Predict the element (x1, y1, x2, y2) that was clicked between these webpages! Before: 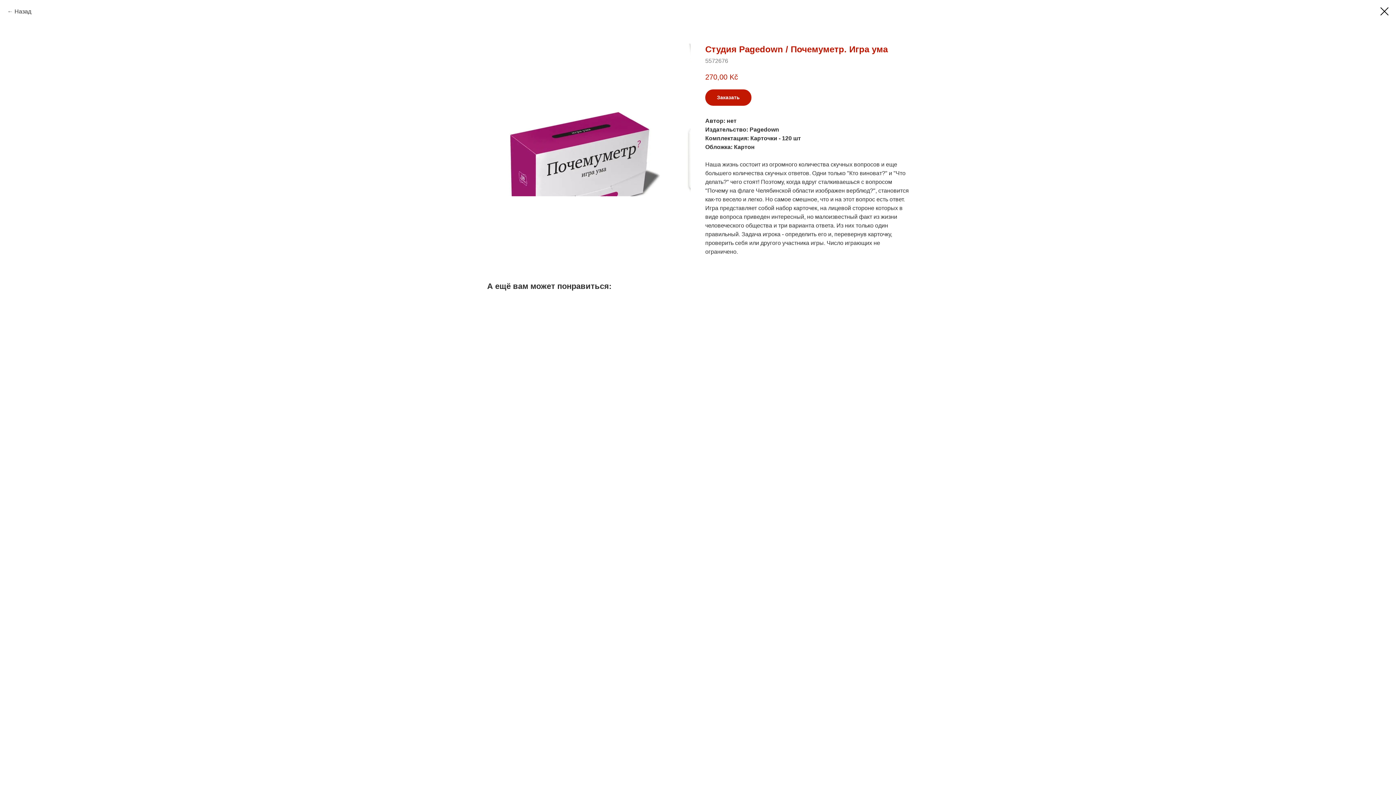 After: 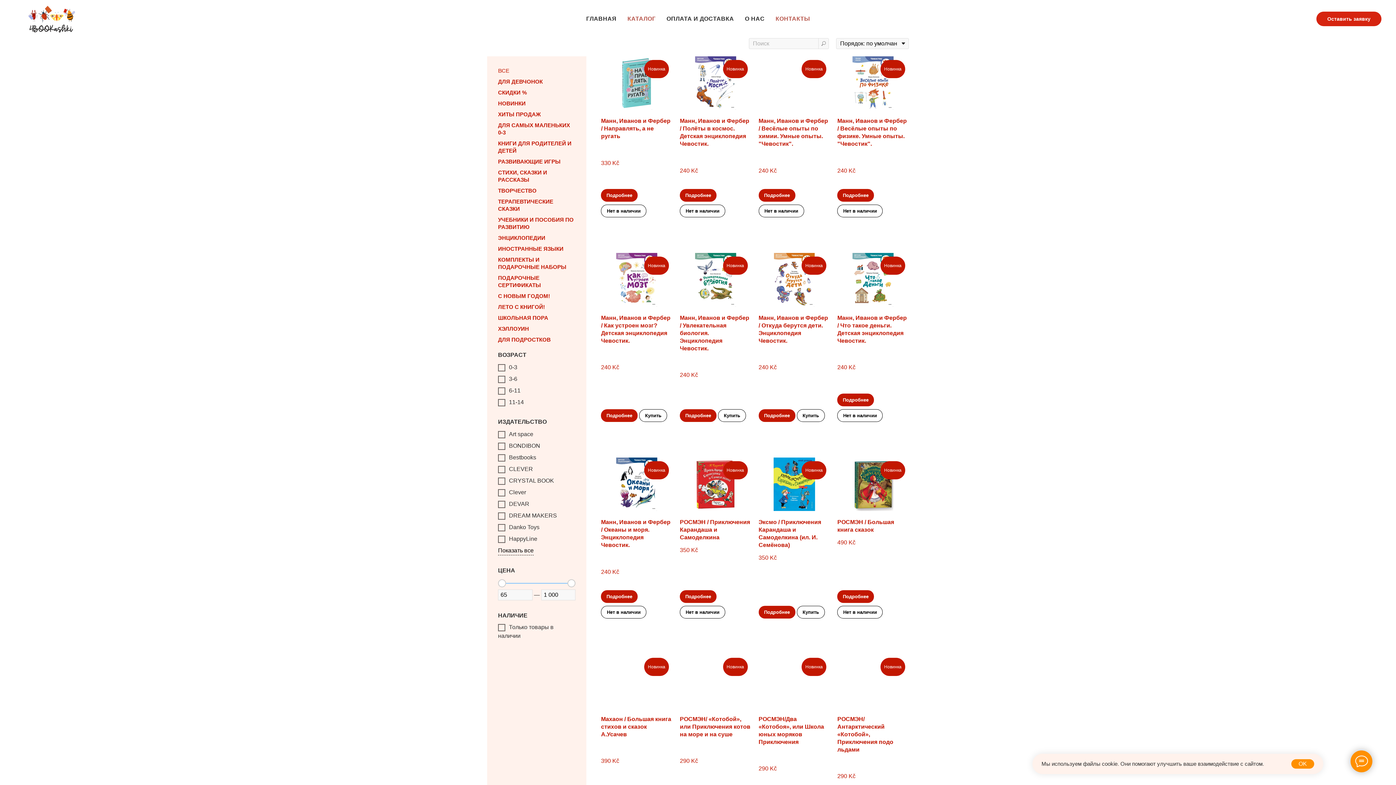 Action: bbox: (7, 7, 31, 16) label: Назад